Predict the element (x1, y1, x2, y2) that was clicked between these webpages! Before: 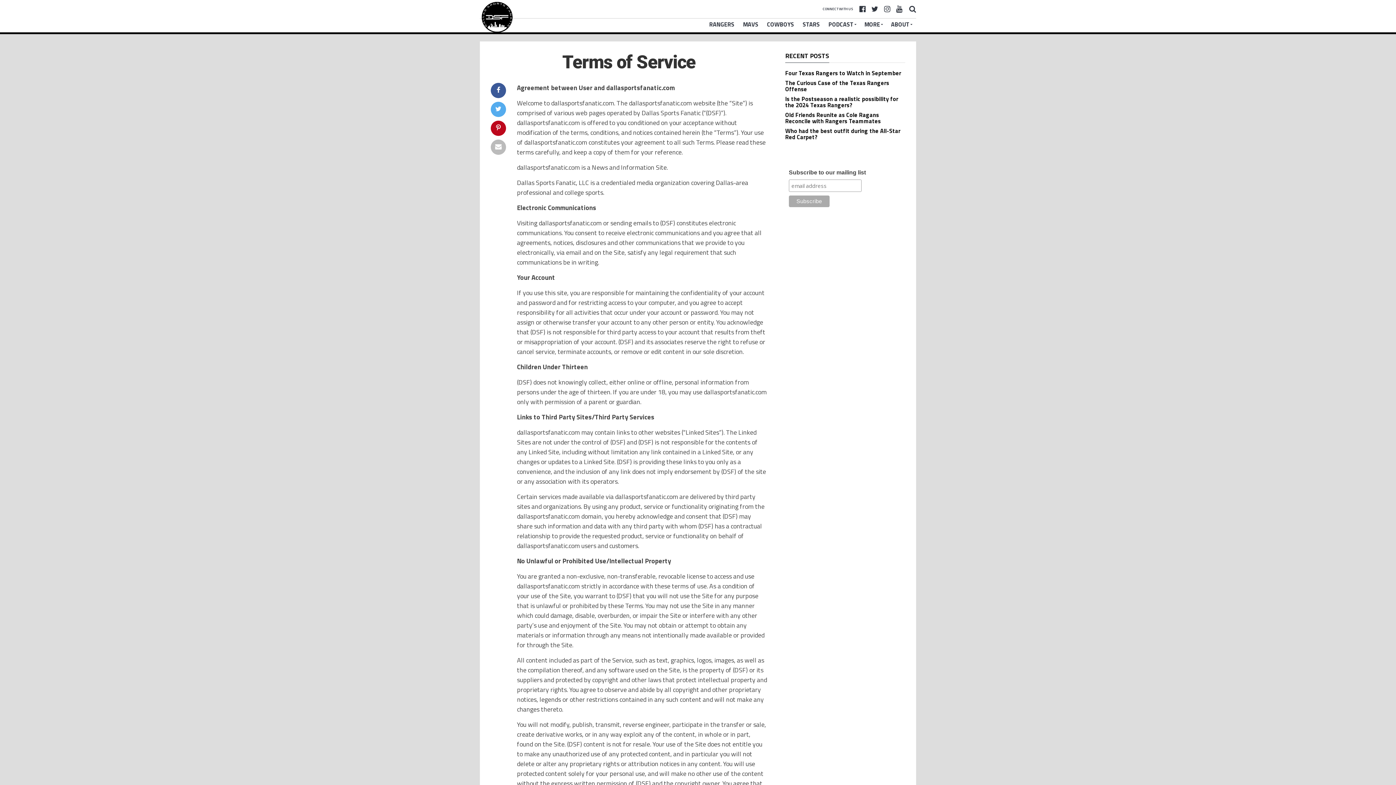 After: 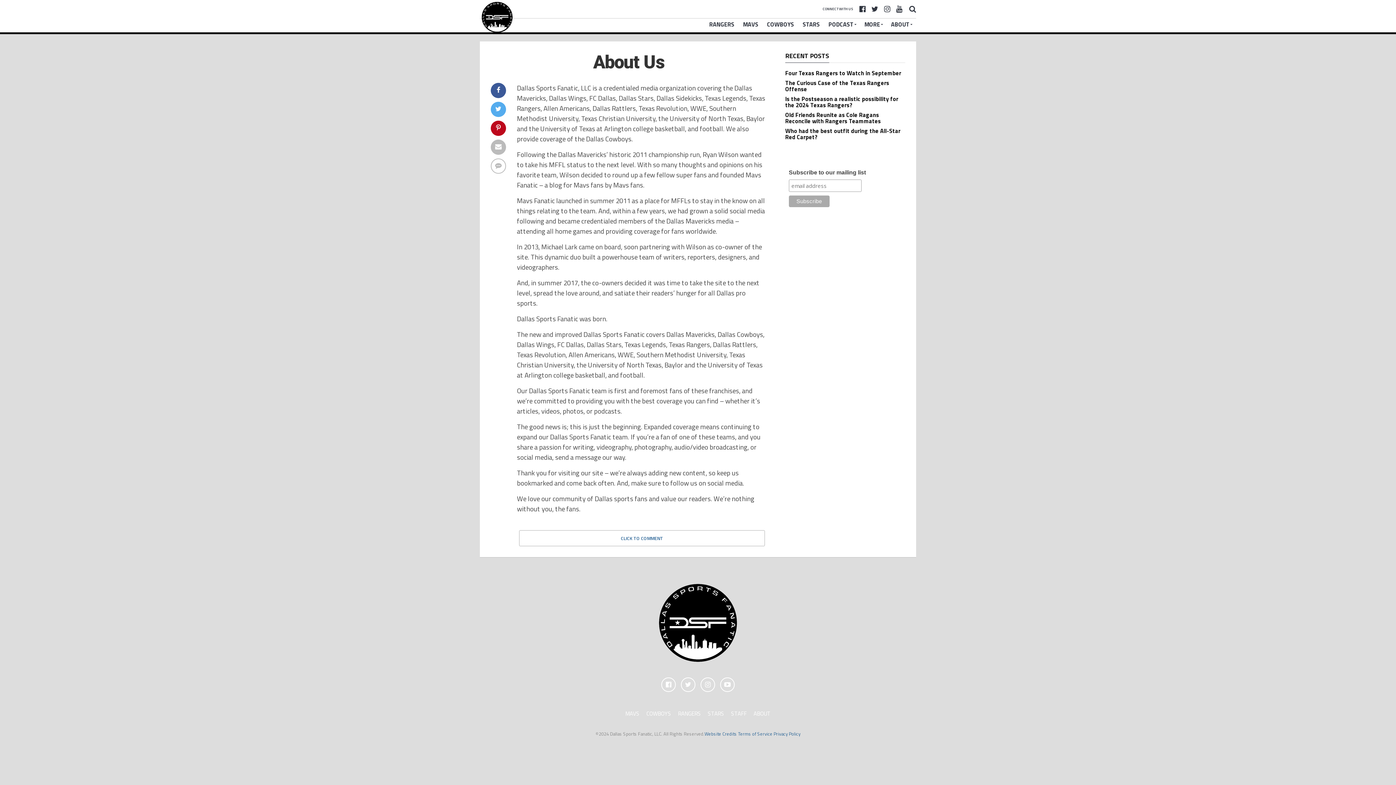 Action: bbox: (886, 16, 916, 32) label: ABOUT